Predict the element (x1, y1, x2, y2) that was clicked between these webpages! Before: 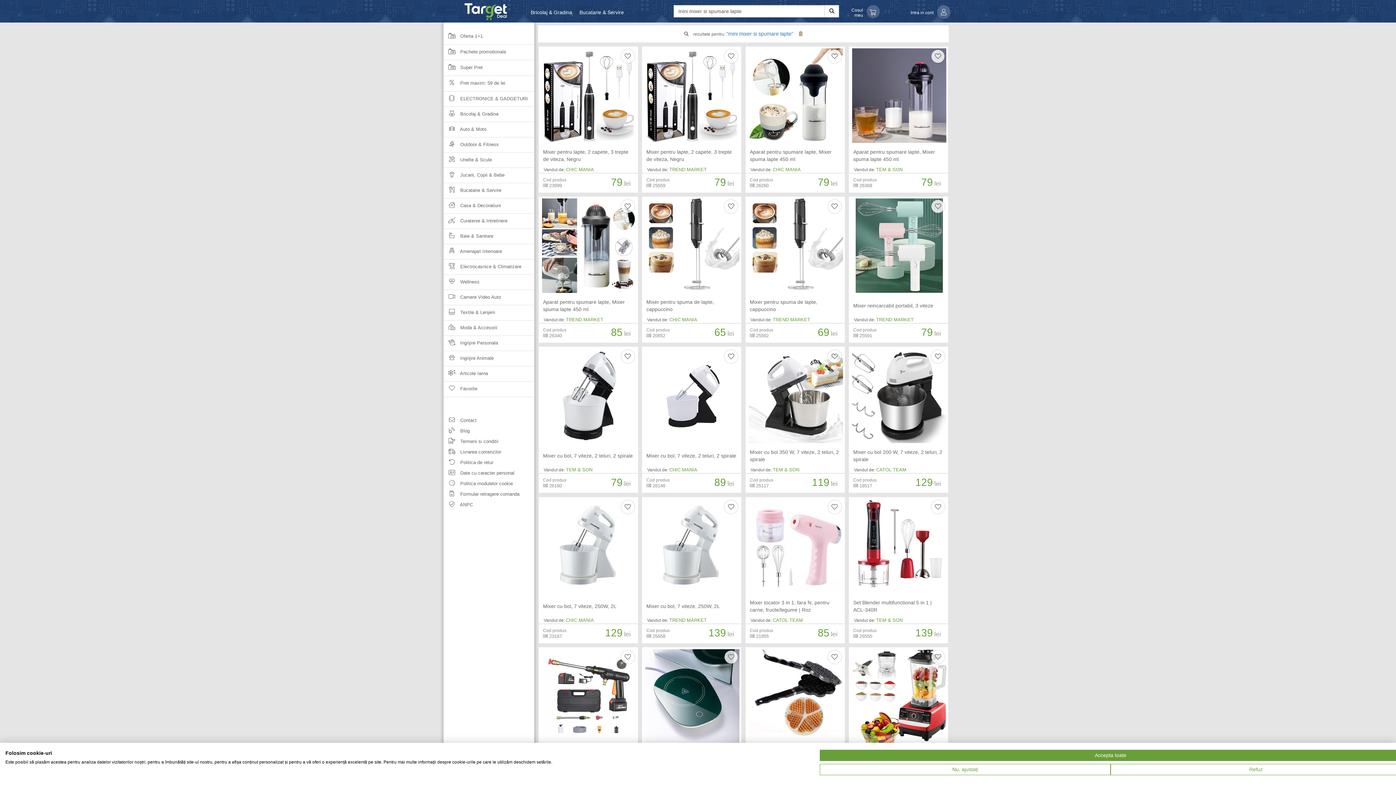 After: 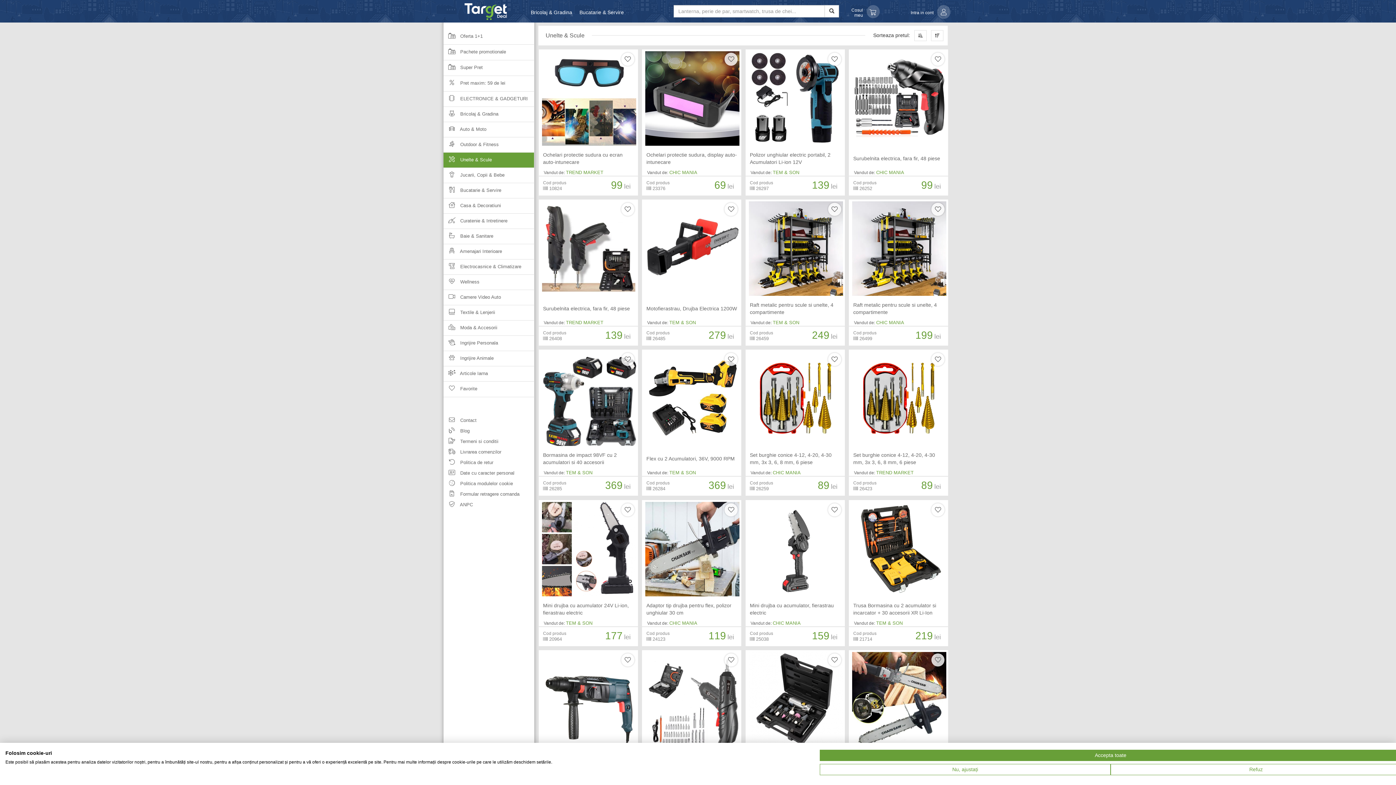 Action: label:  Unelte & Scule bbox: (443, 152, 534, 167)